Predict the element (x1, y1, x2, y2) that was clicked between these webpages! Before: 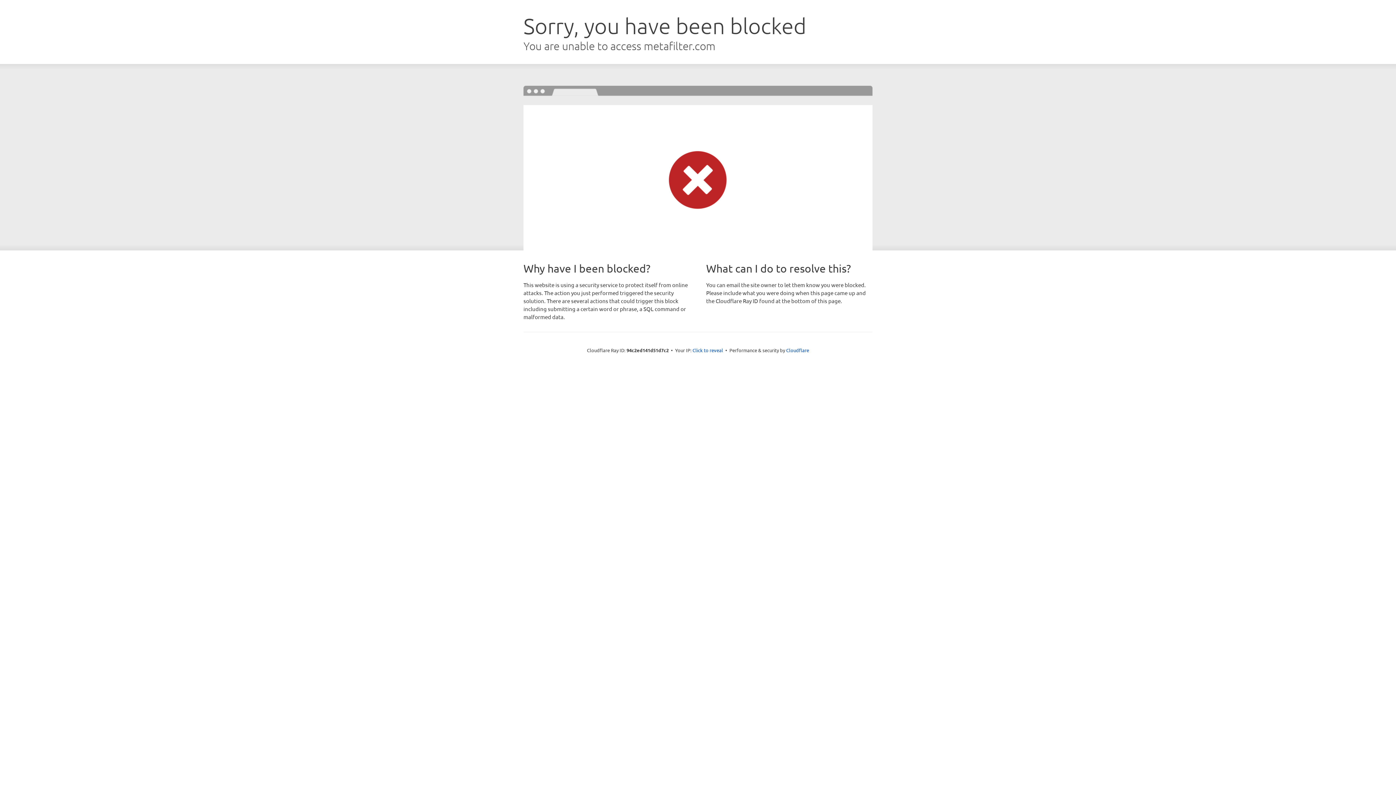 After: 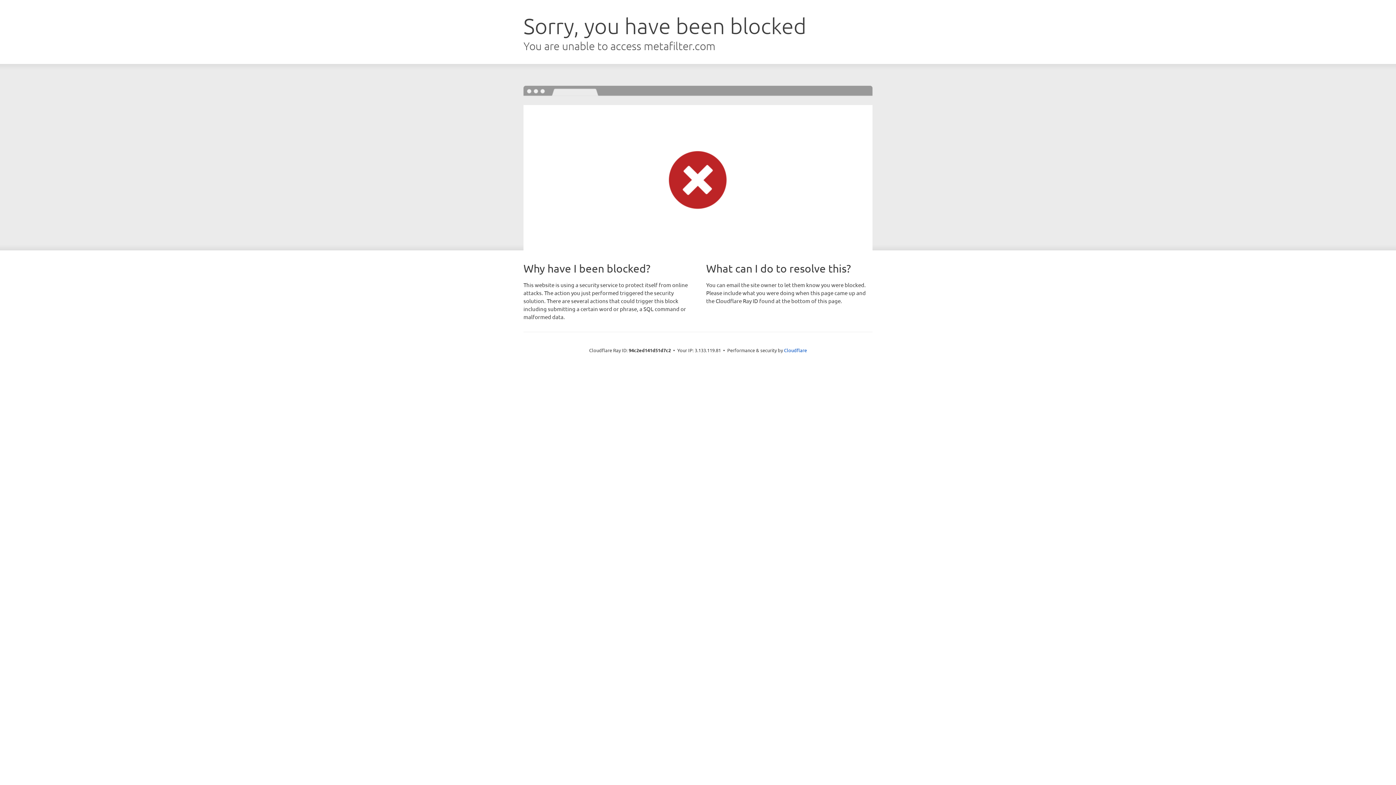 Action: label: Click to reveal bbox: (692, 346, 723, 353)